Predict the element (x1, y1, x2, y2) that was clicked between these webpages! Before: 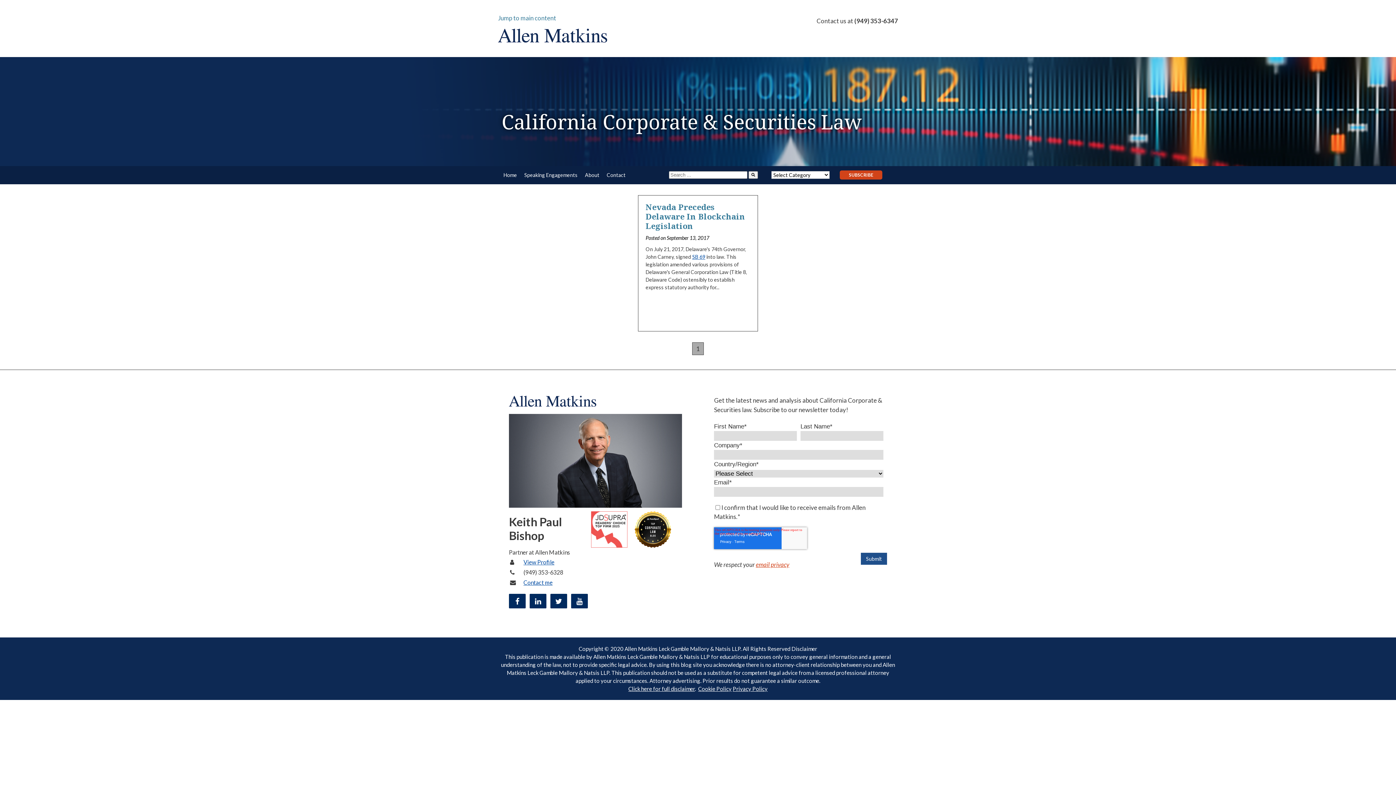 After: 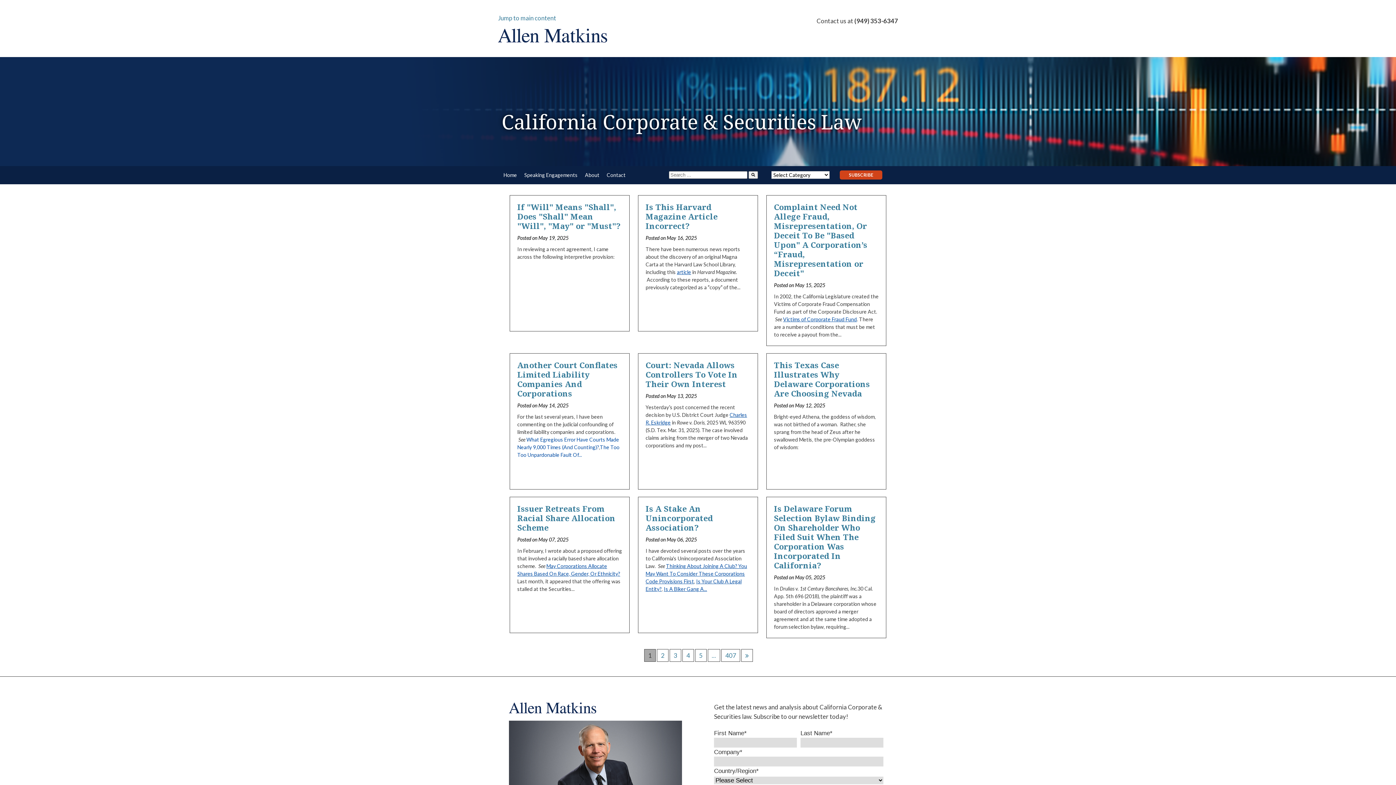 Action: bbox: (500, 167, 520, 182) label: Home